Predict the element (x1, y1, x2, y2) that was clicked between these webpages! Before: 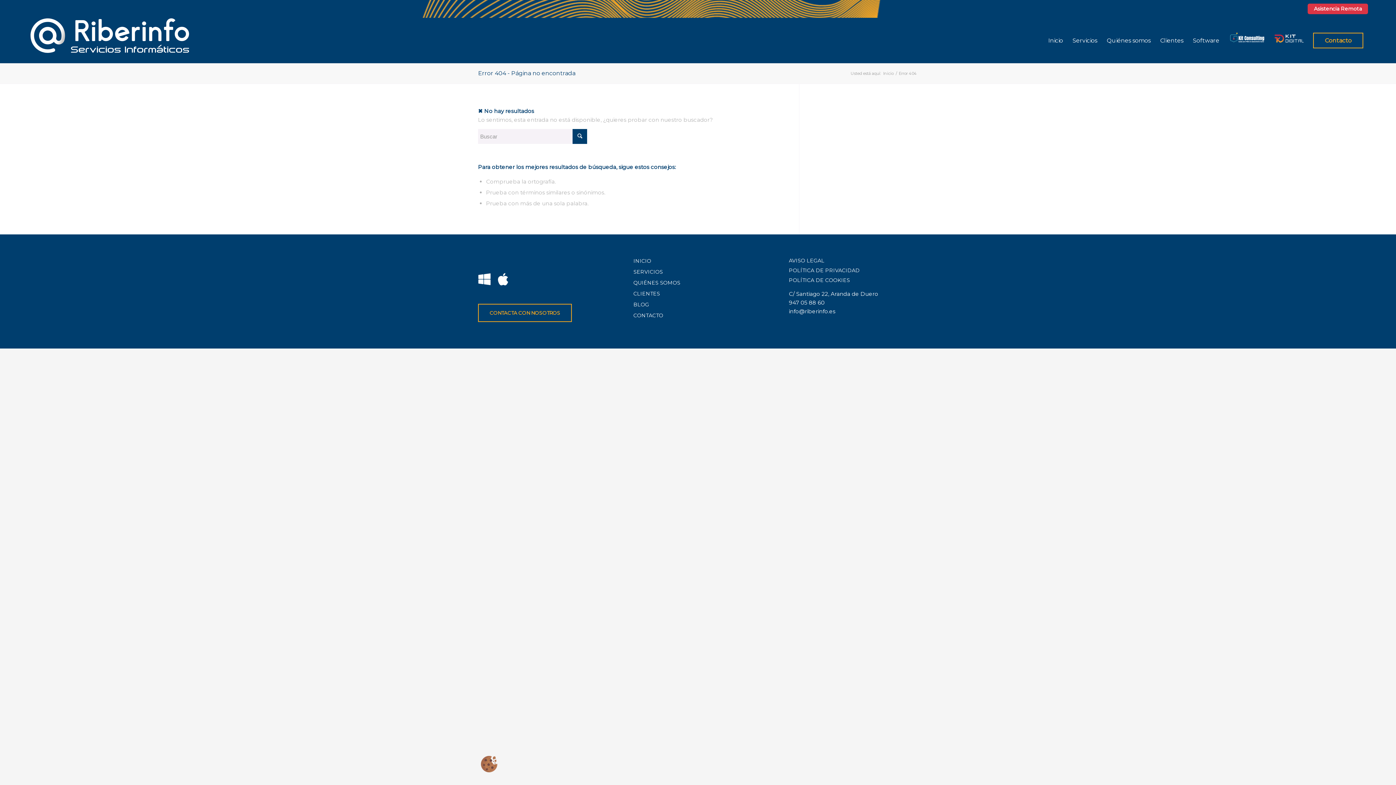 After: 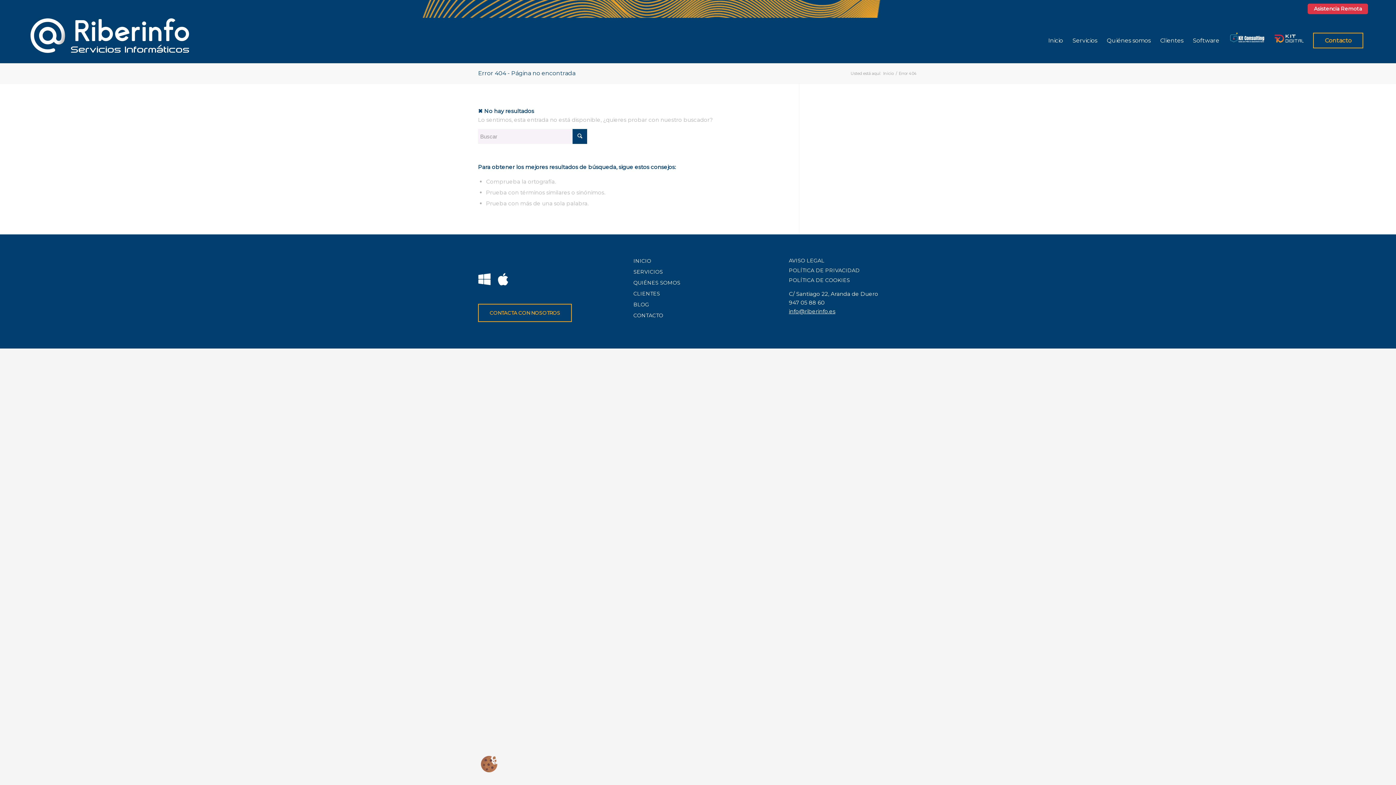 Action: bbox: (789, 307, 835, 314) label: info@riberinfo.es